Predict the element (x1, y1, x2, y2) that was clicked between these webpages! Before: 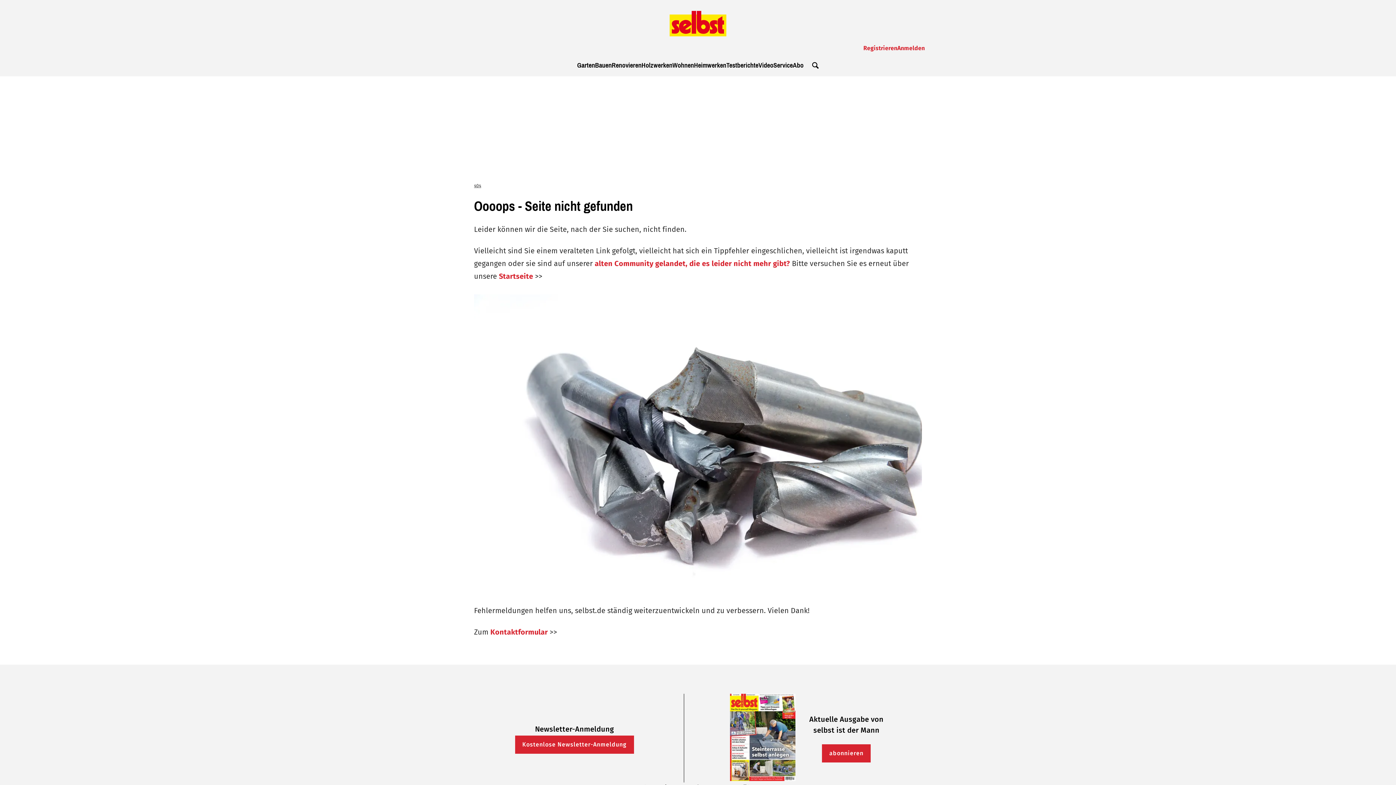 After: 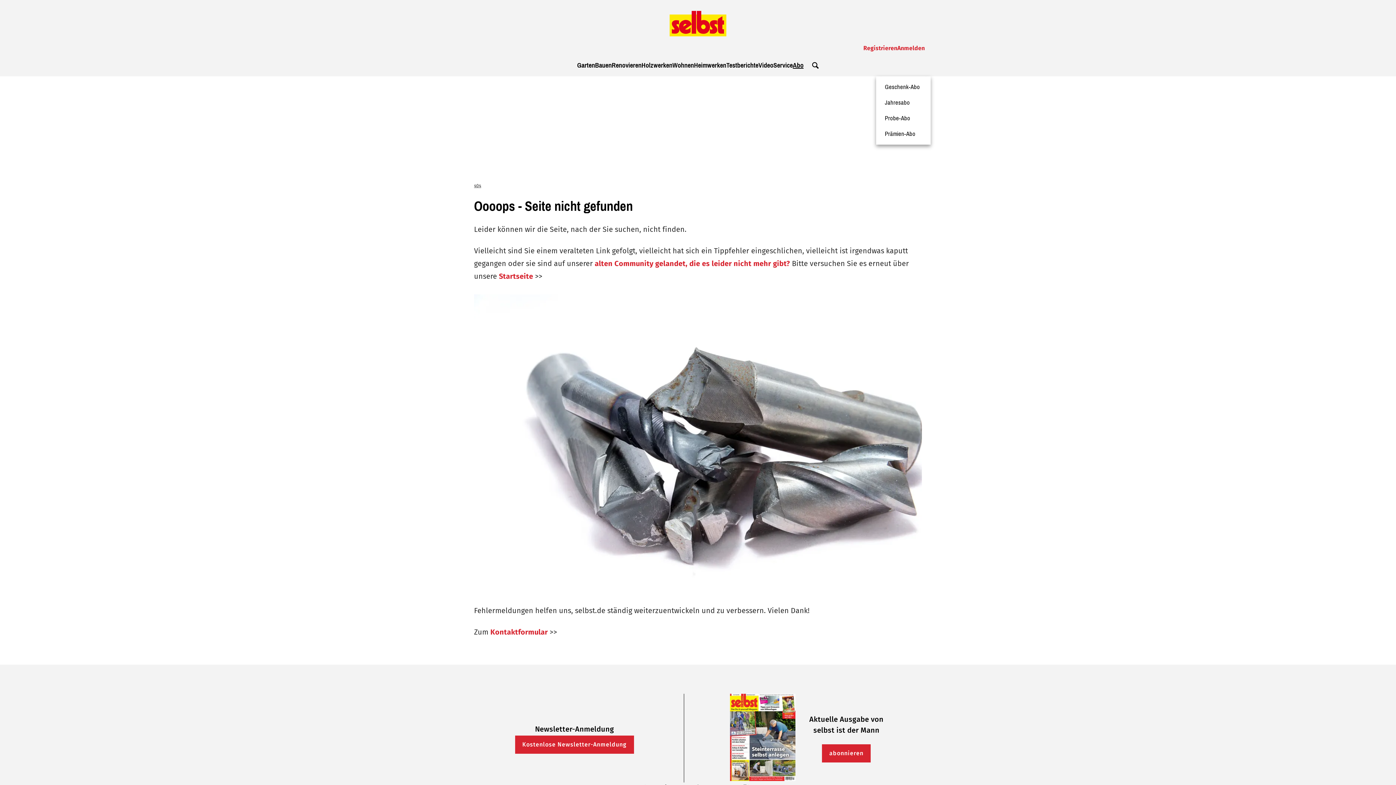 Action: bbox: (793, 60, 803, 70) label: Abo